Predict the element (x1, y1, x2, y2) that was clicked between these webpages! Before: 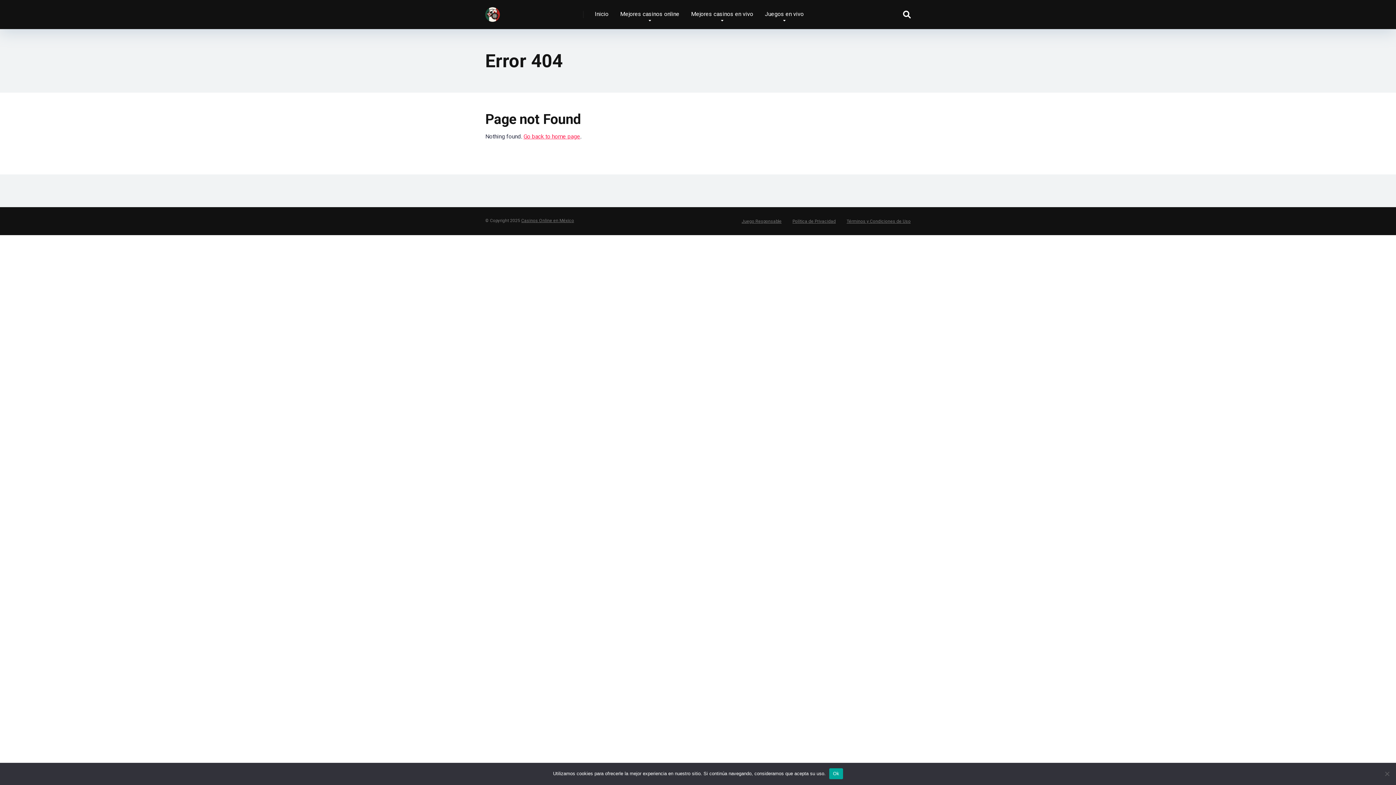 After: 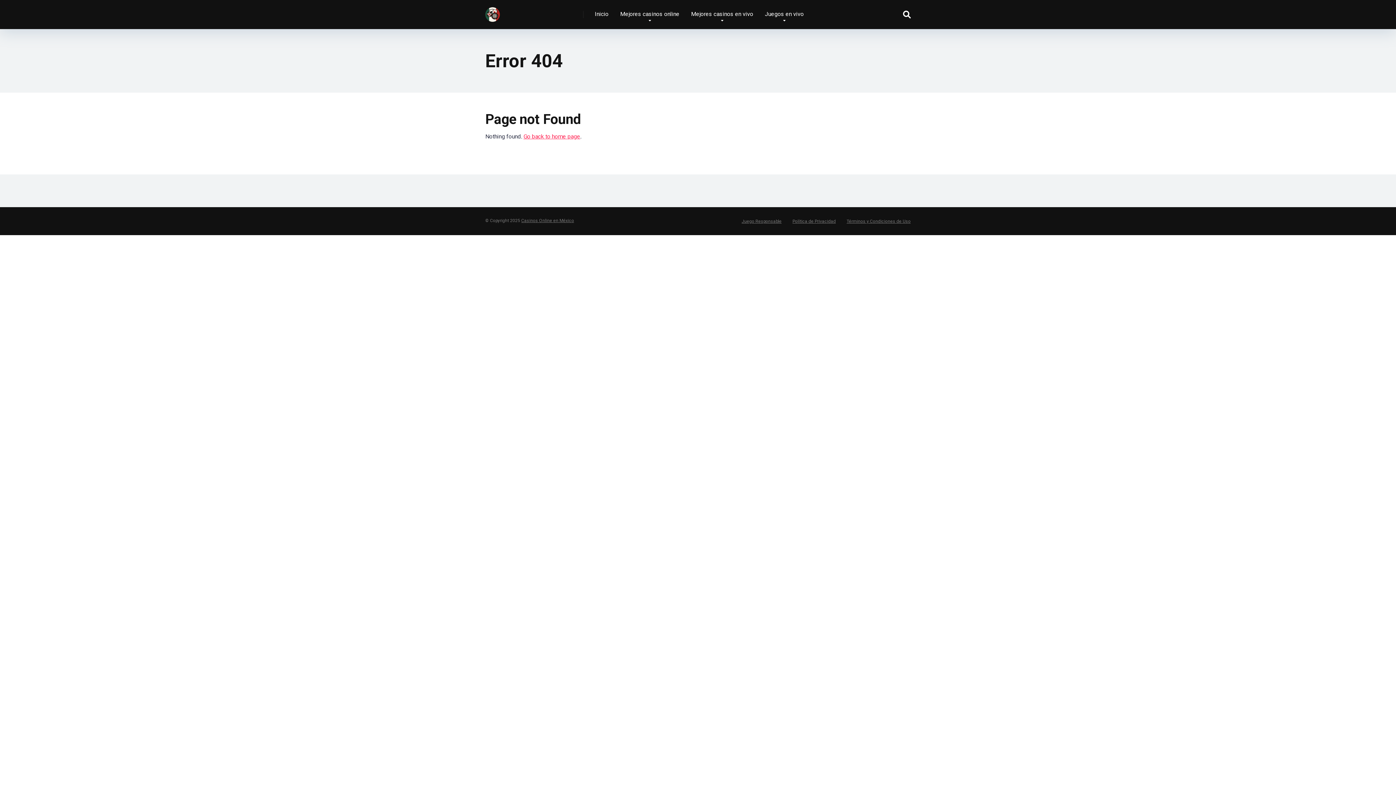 Action: bbox: (829, 768, 843, 779) label: Ok